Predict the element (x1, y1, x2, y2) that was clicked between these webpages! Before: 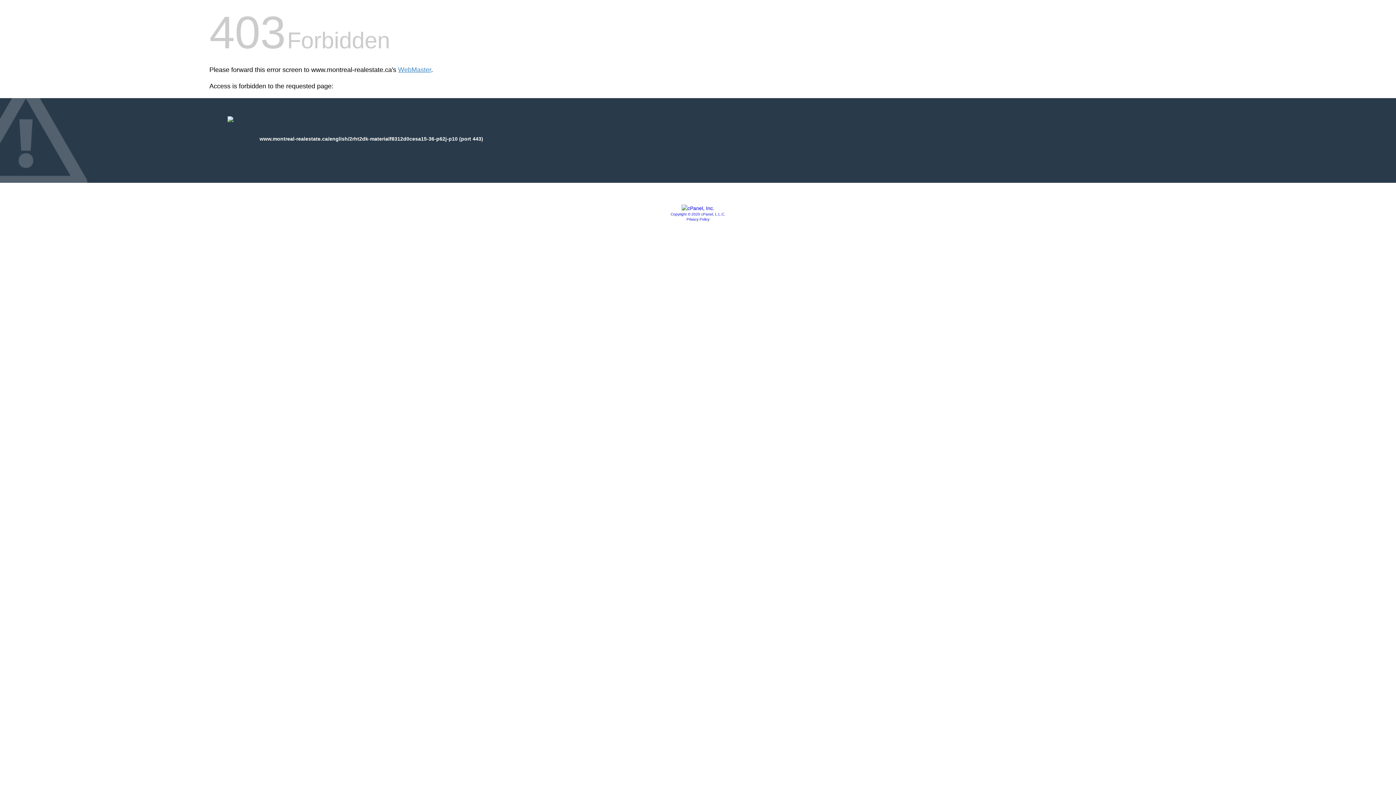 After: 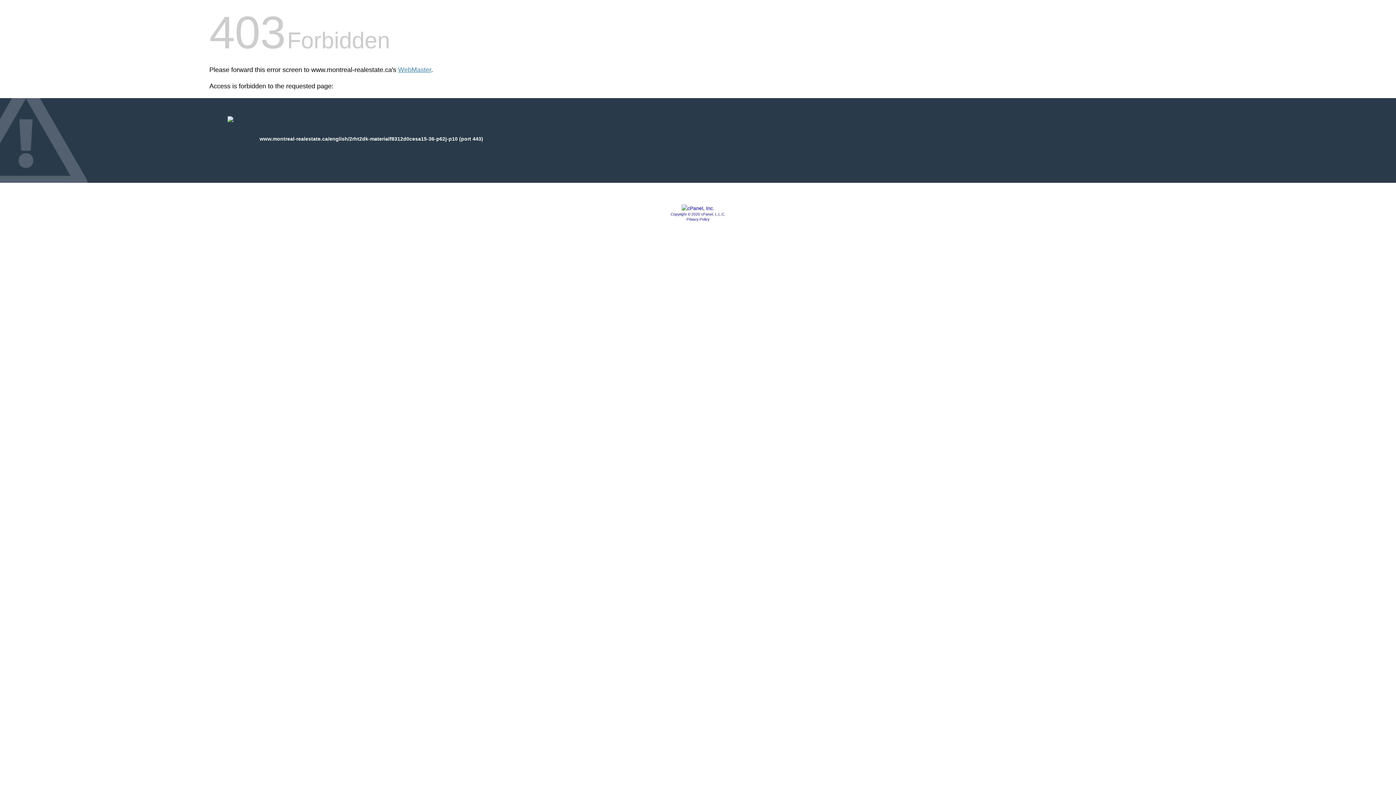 Action: bbox: (681, 205, 714, 211)